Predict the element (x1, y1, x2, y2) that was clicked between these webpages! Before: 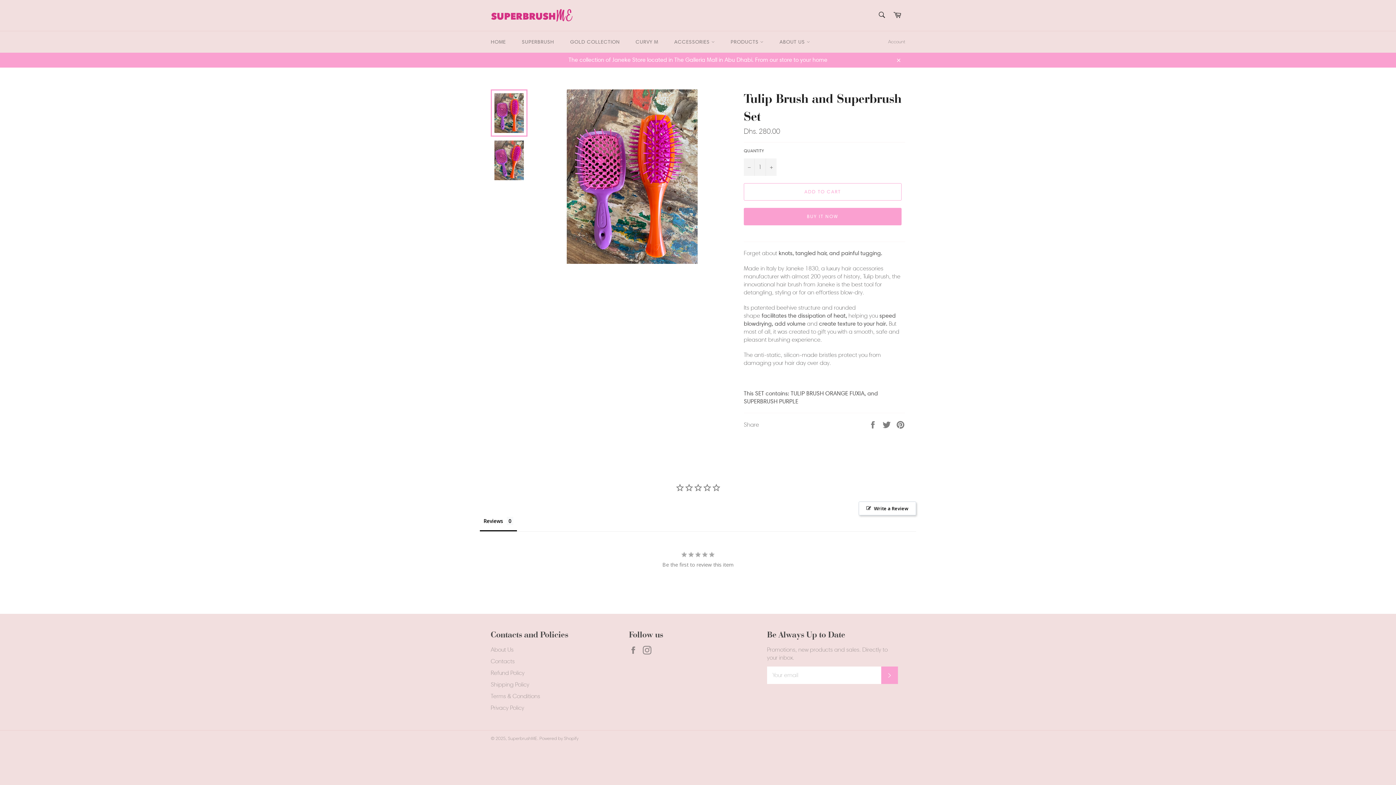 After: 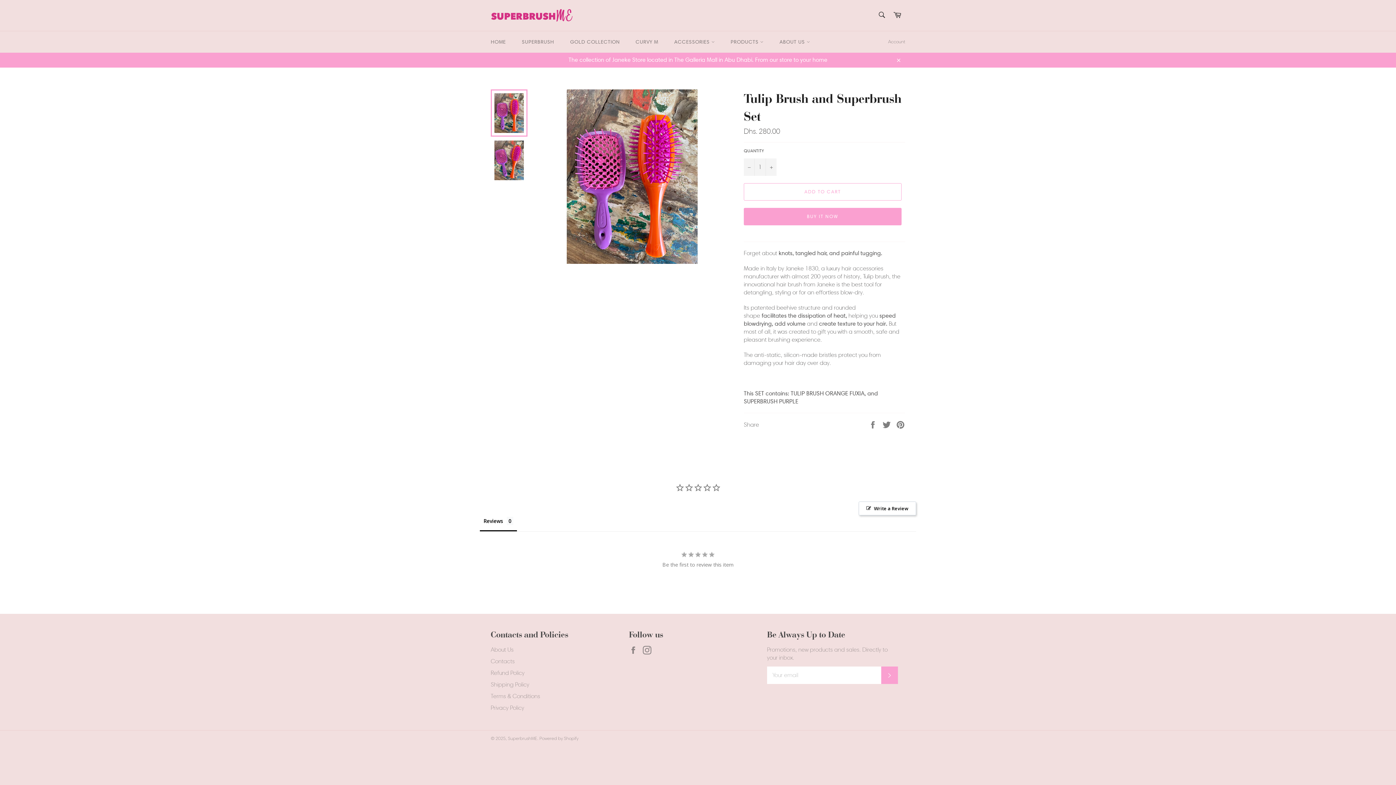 Action: bbox: (490, 89, 527, 136)